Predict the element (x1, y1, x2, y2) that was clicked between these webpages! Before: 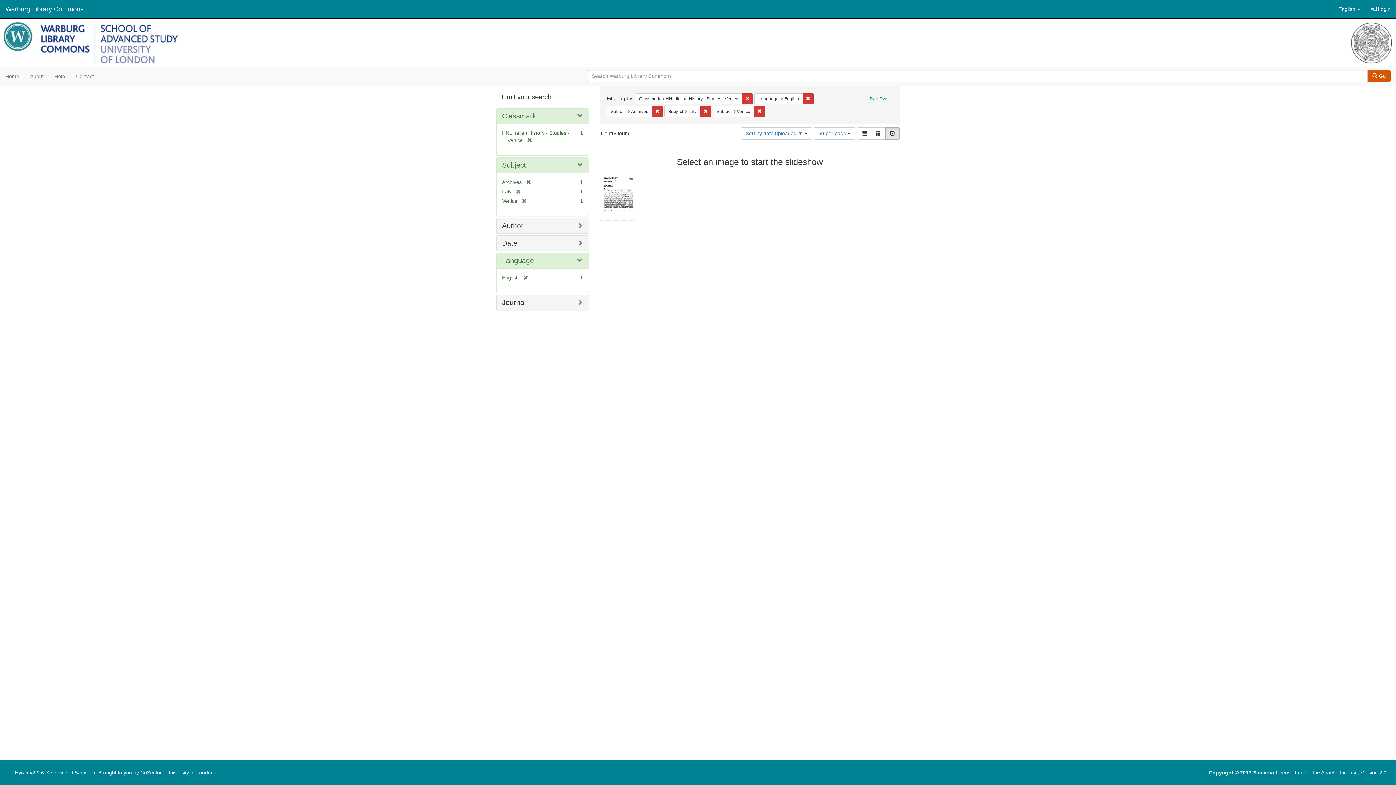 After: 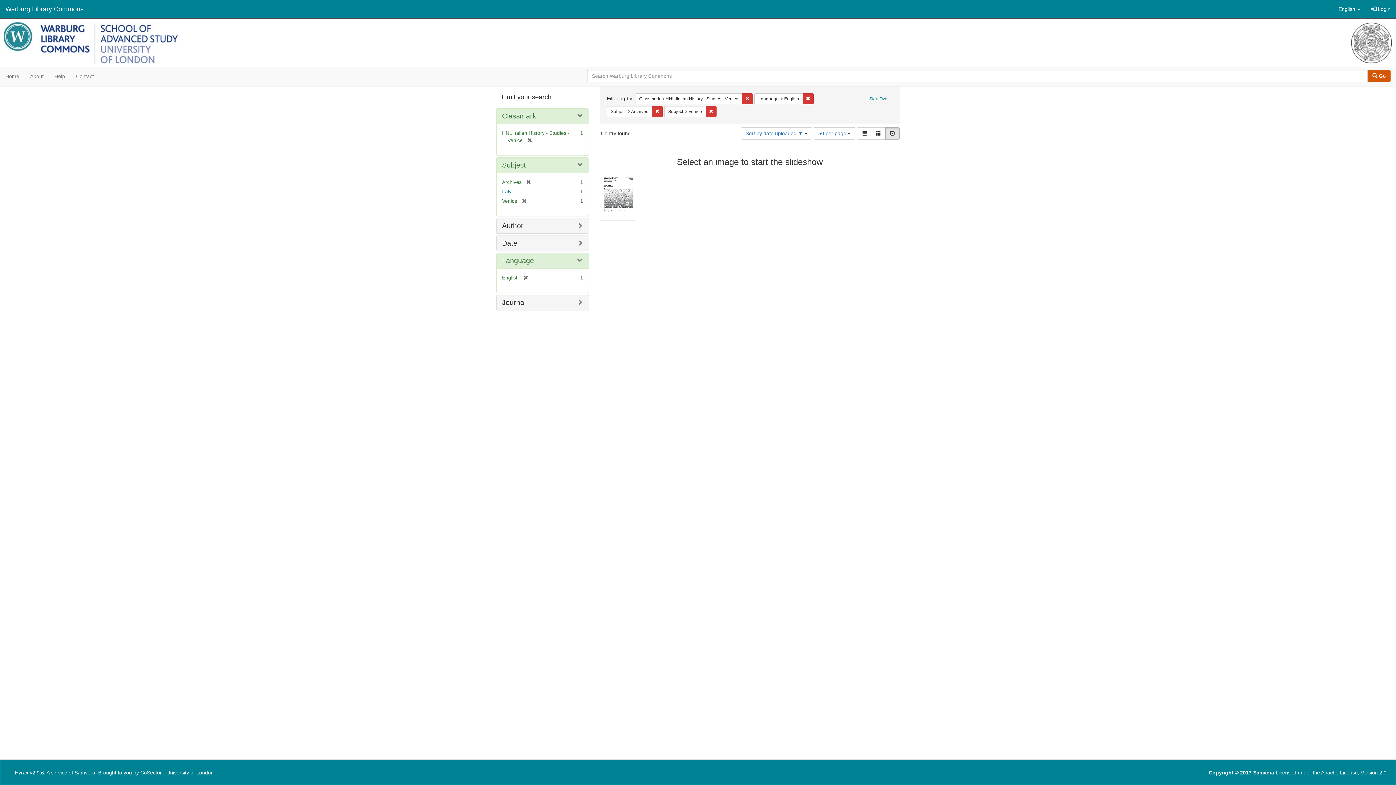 Action: bbox: (511, 188, 521, 194) label: [remove]